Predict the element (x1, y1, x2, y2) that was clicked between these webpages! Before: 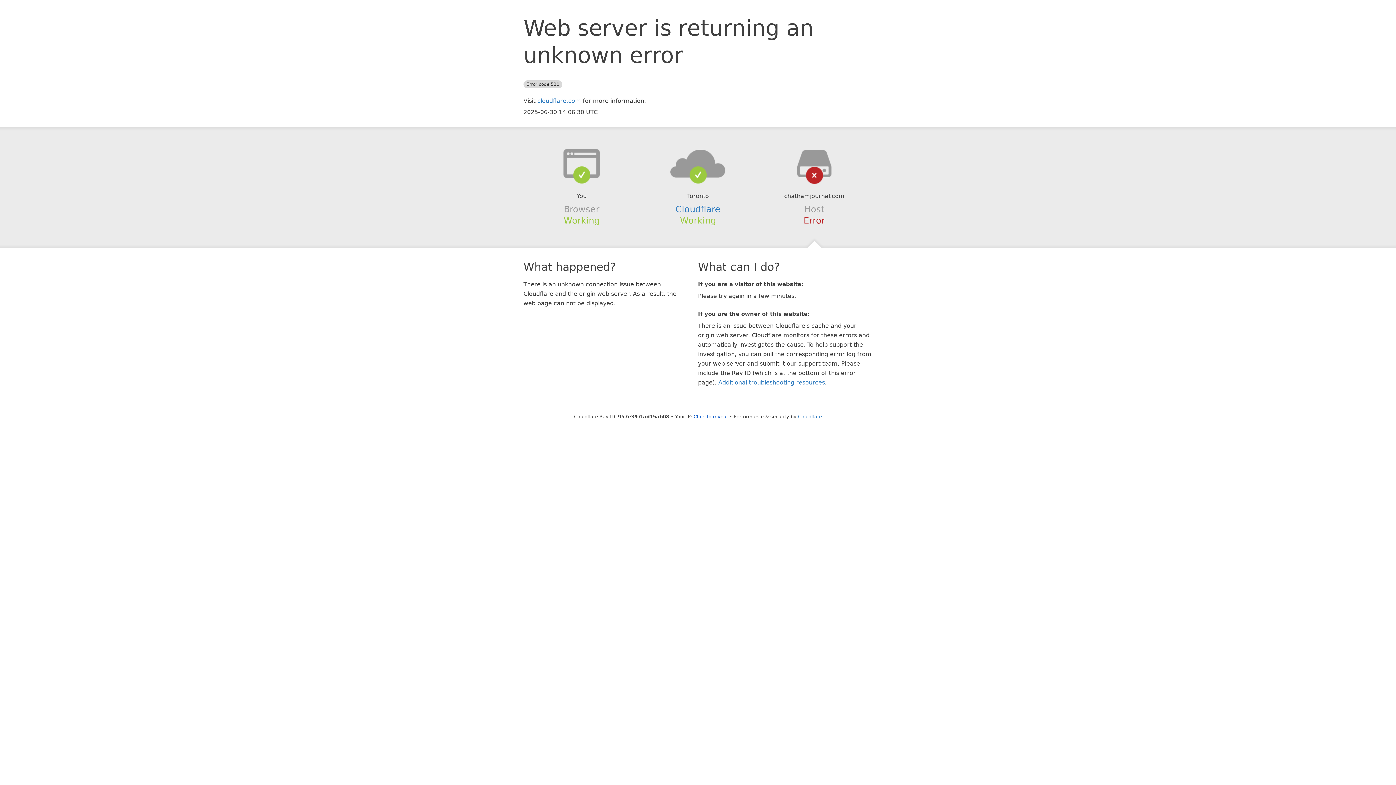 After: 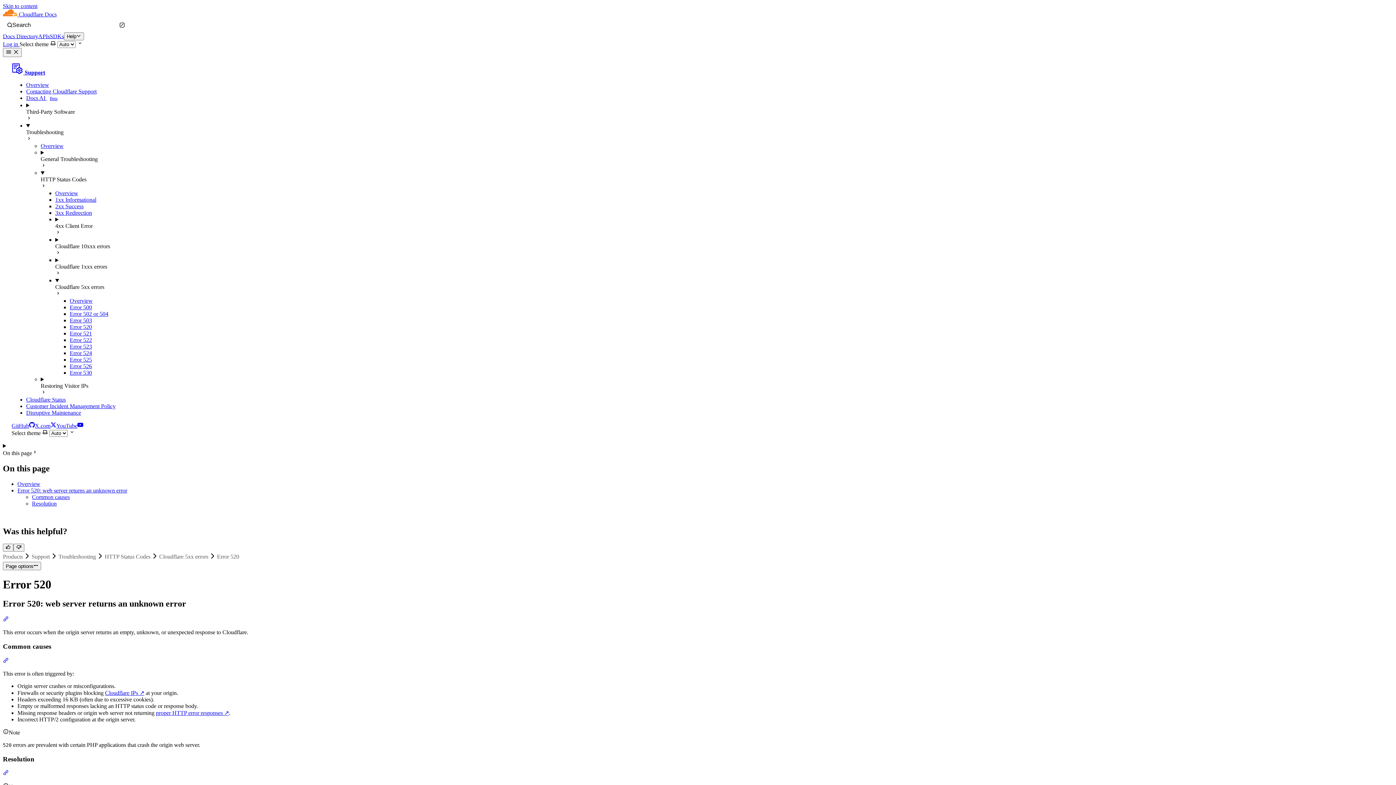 Action: bbox: (718, 379, 825, 386) label: Additional troubleshooting resources